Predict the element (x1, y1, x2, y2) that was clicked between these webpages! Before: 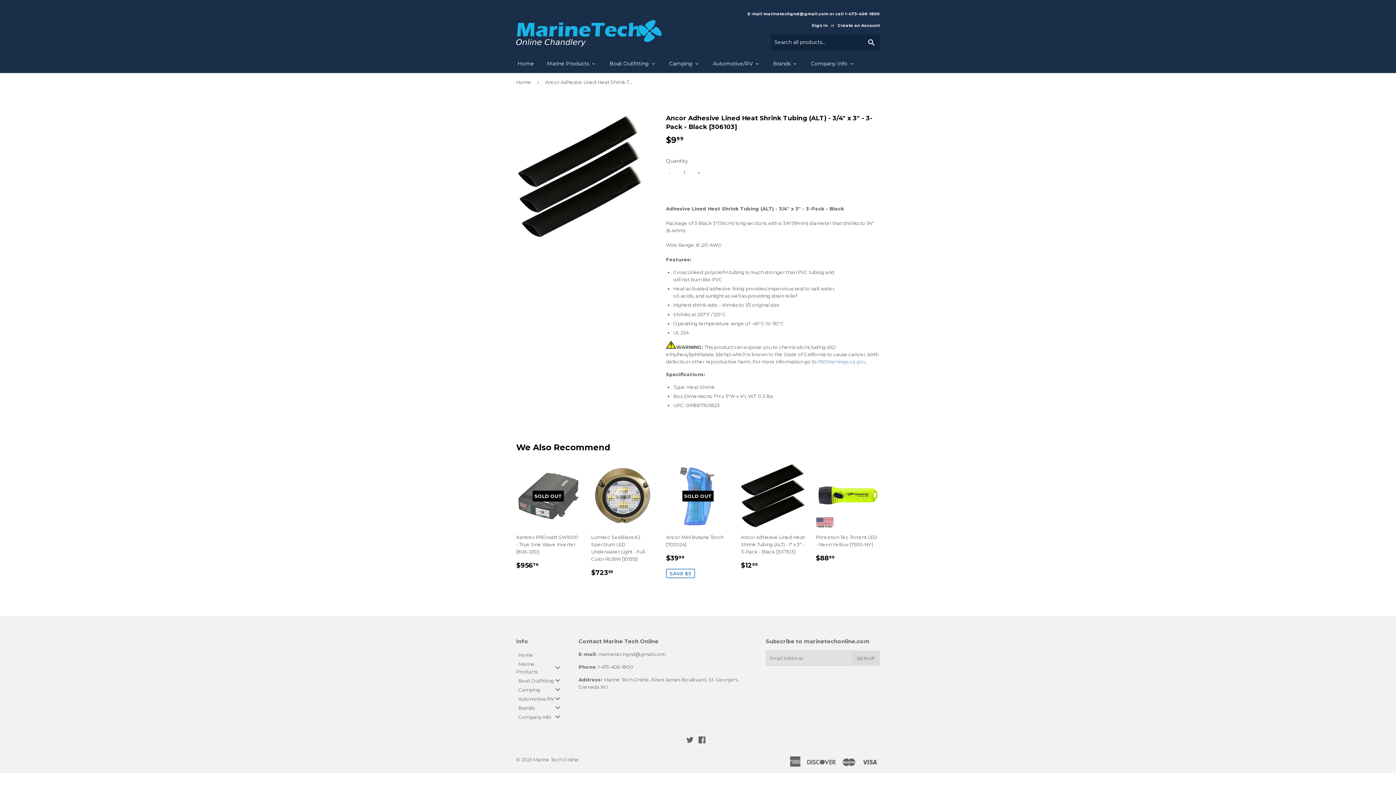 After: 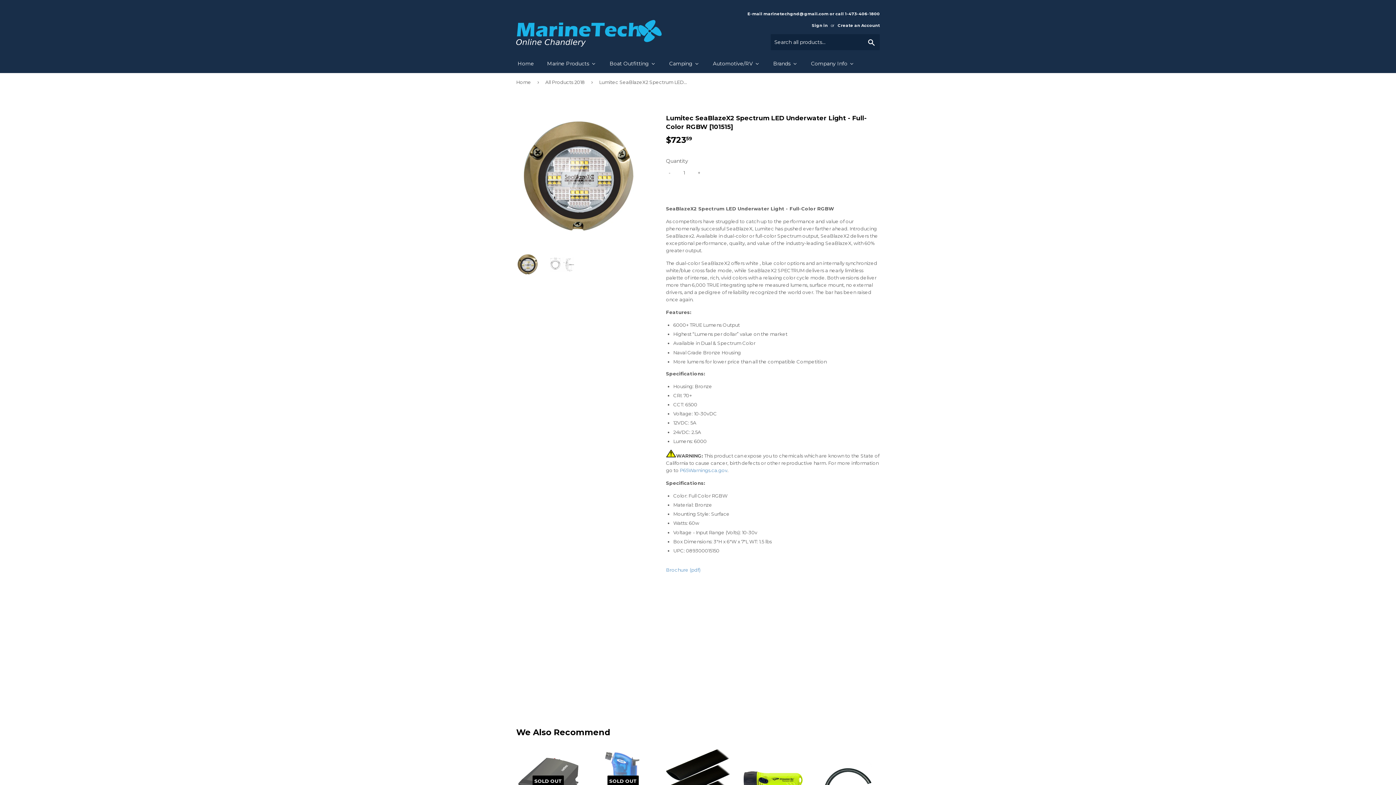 Action: label: Lumitec SeaBlazeX2 Spectrum LED Underwater Light - Full-Color RGBW [101515]

Regular price
$72359
$723.59 bbox: (591, 464, 655, 583)